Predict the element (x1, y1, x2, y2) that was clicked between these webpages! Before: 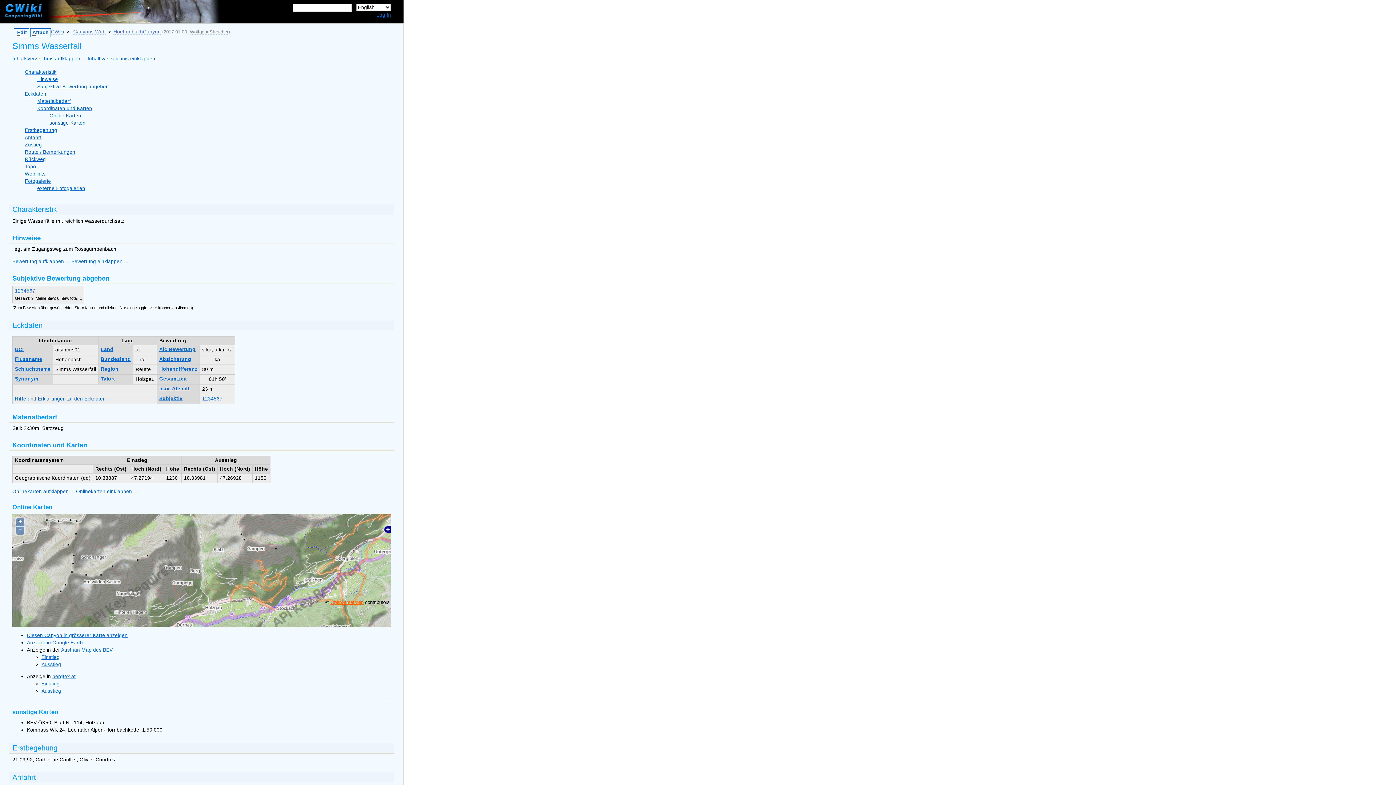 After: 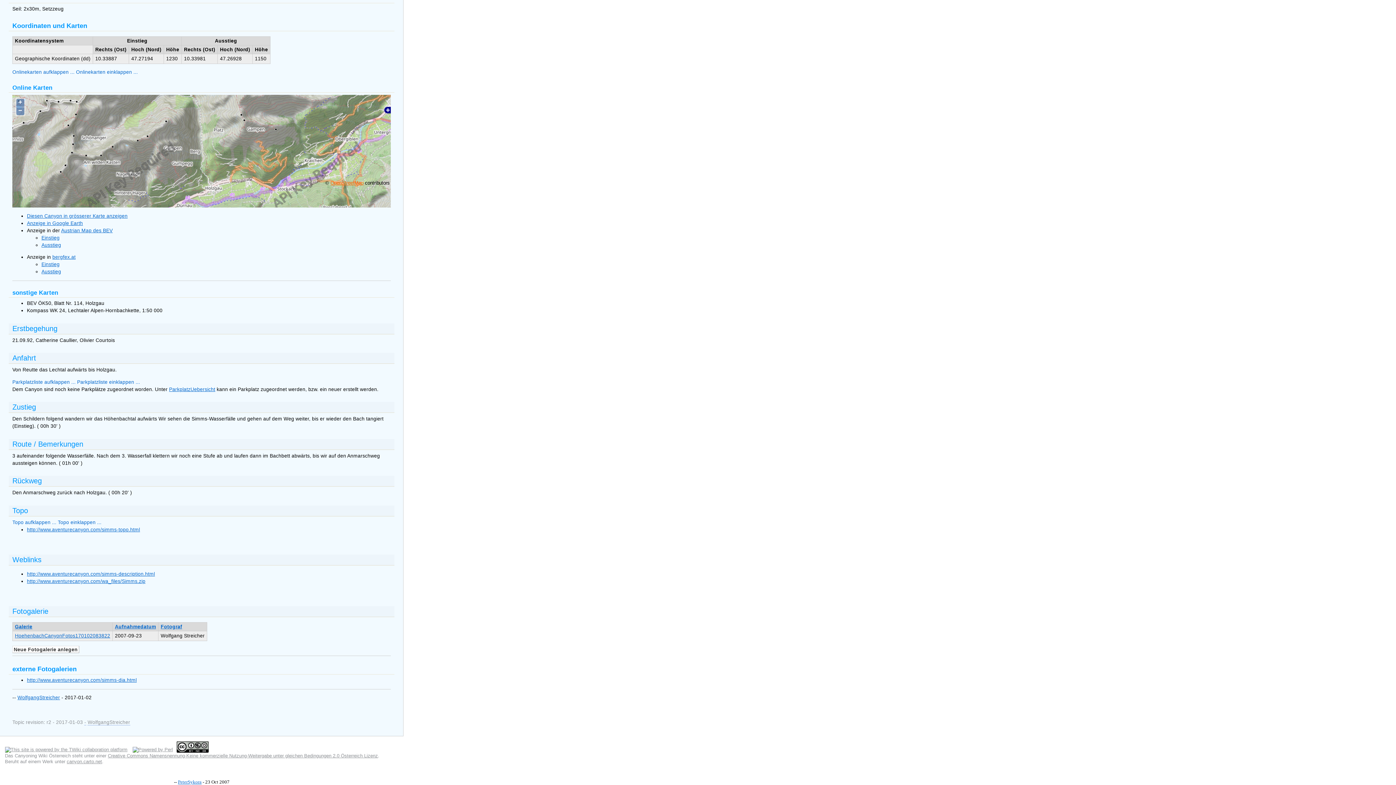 Action: bbox: (49, 120, 85, 125) label: sonstige Karten